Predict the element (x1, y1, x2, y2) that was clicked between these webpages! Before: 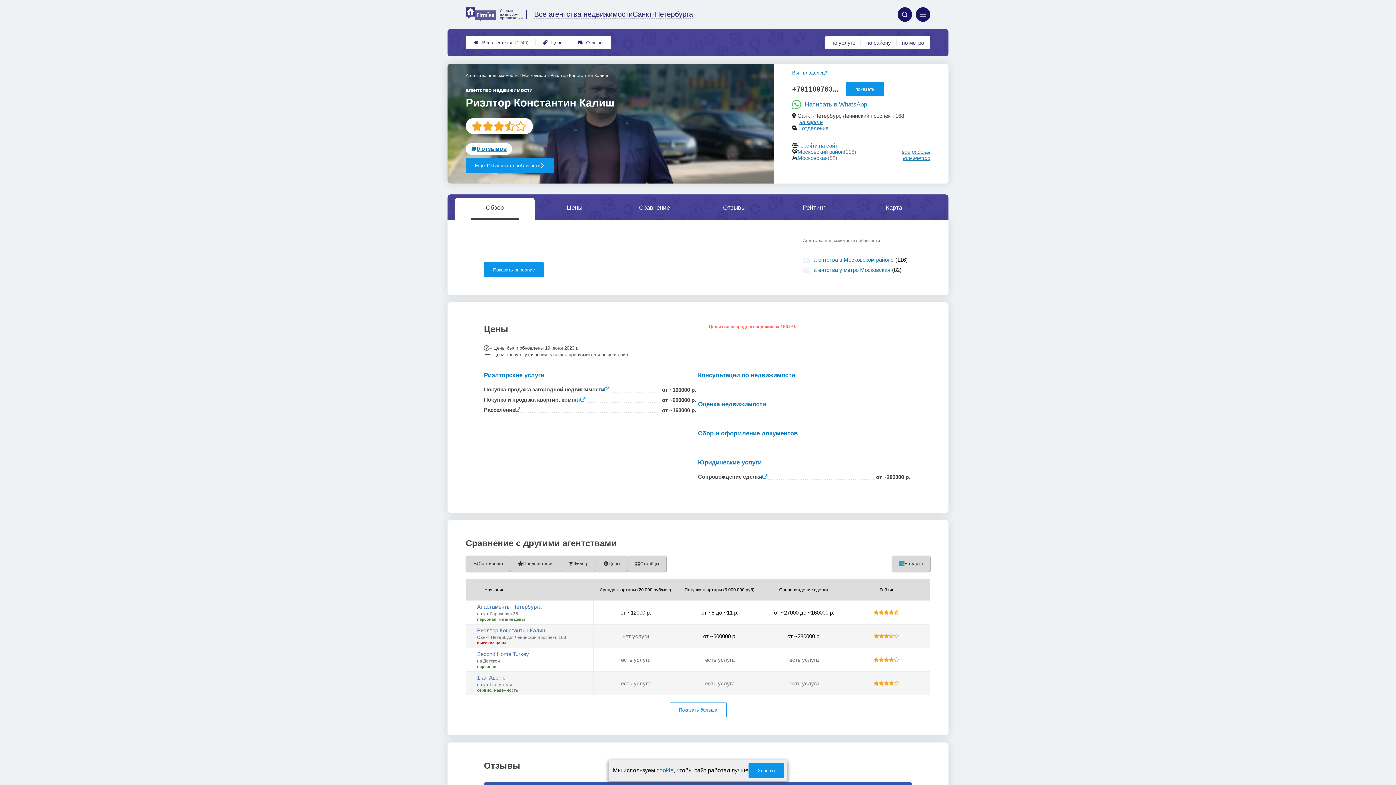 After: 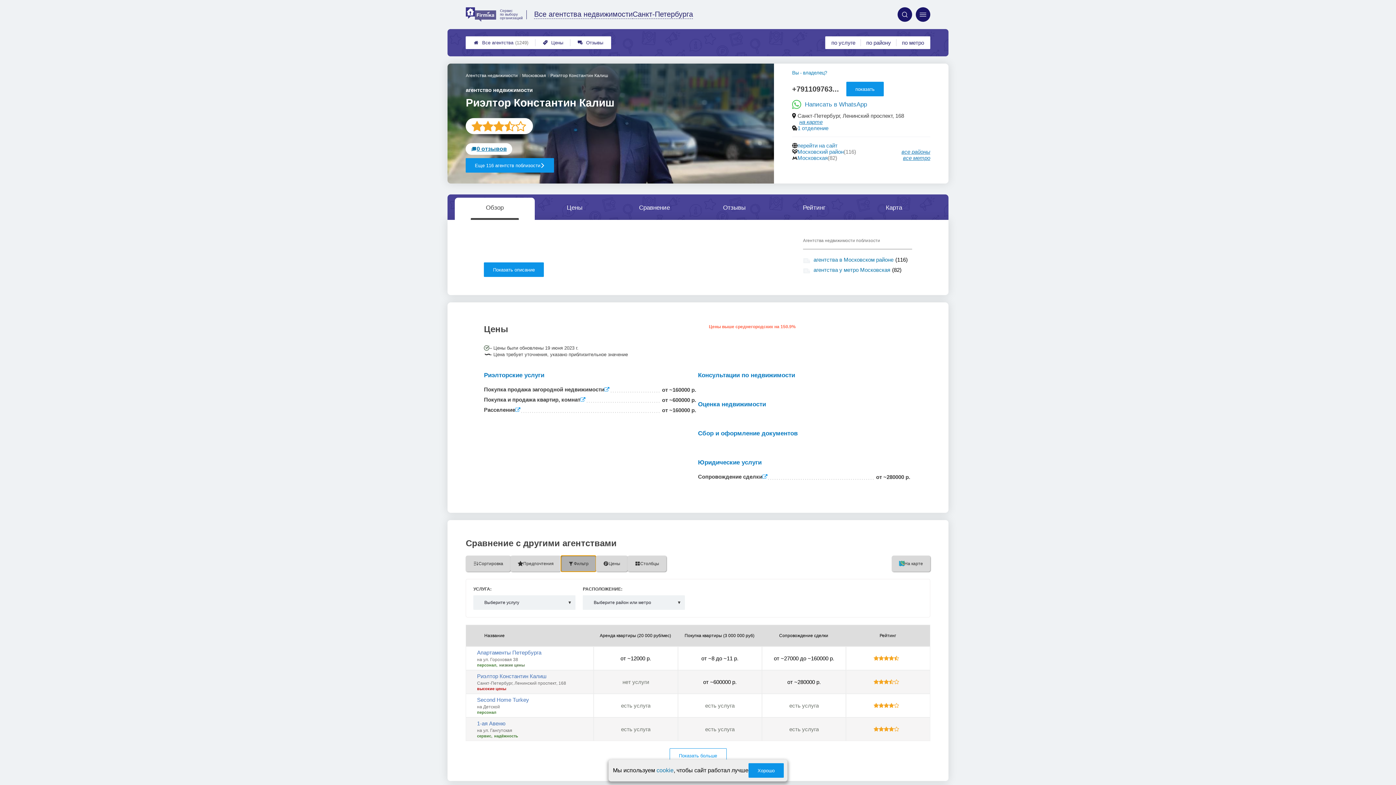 Action: label: 
Фильтр bbox: (561, 556, 596, 572)